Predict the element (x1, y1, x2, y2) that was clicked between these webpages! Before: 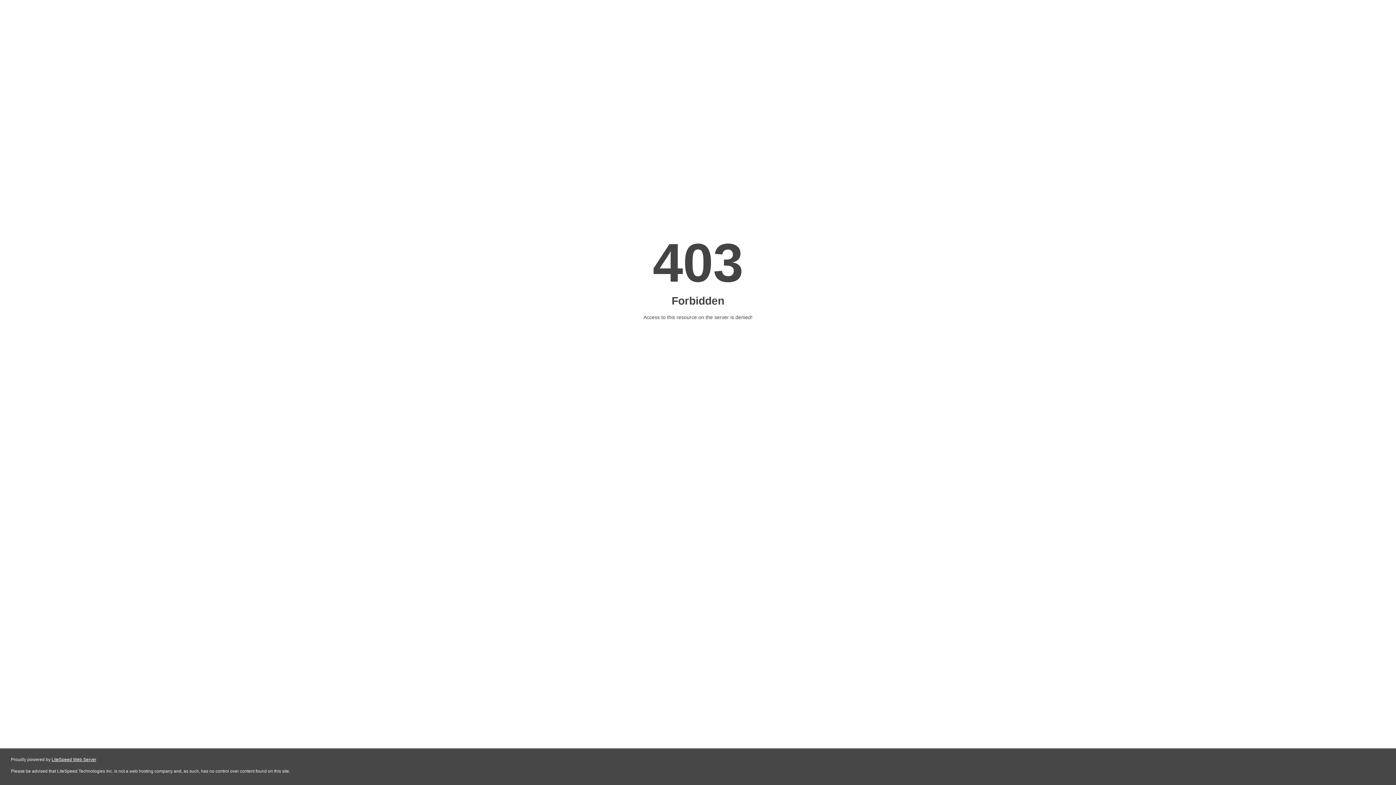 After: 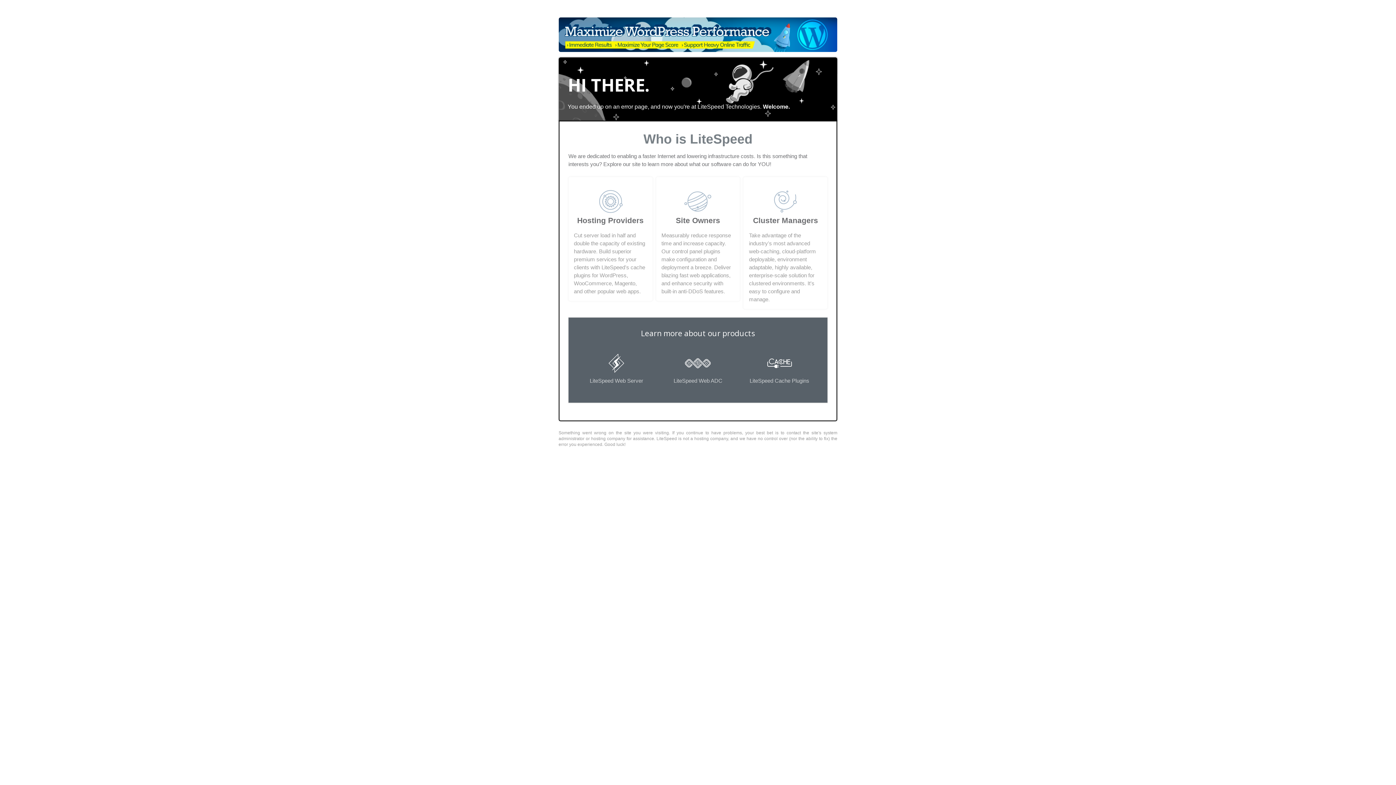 Action: bbox: (51, 757, 96, 762) label: LiteSpeed Web Server